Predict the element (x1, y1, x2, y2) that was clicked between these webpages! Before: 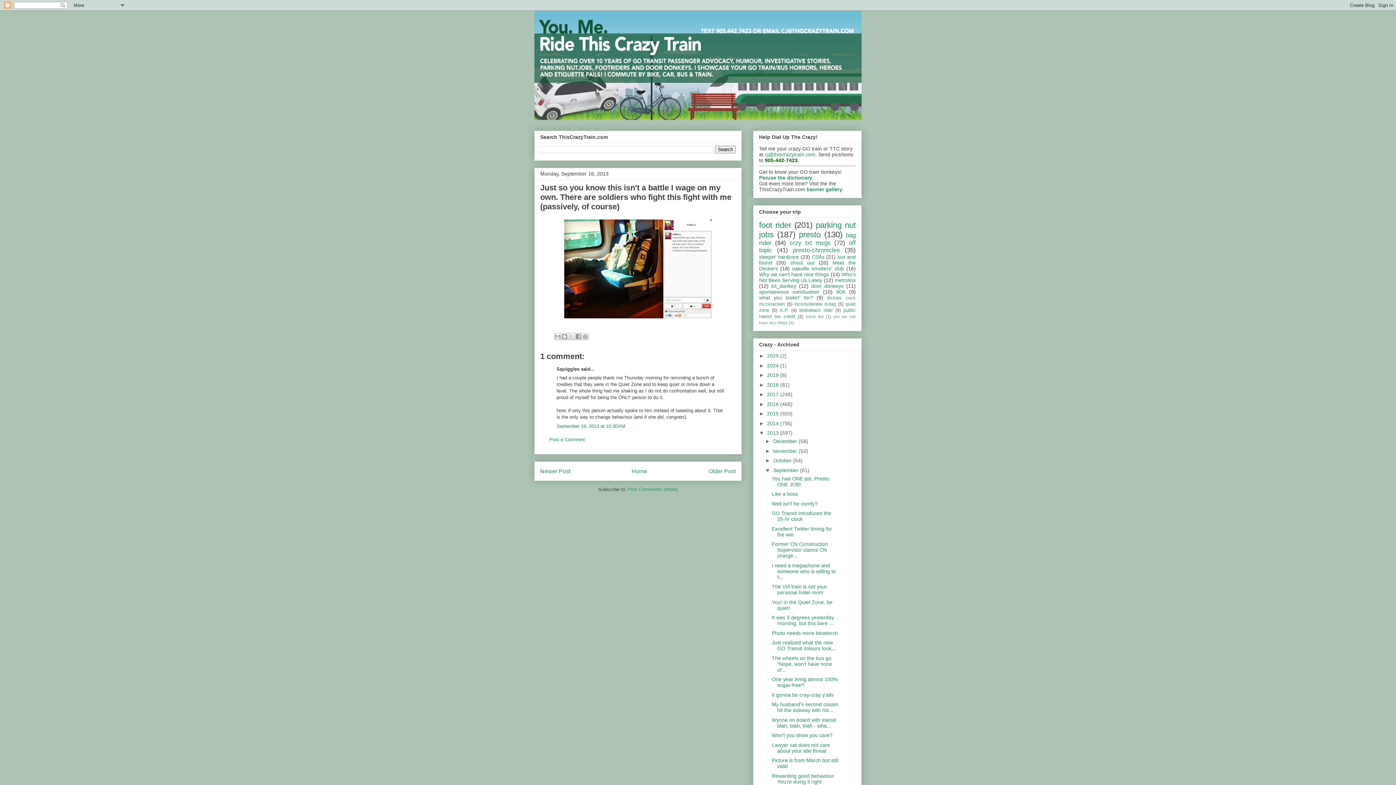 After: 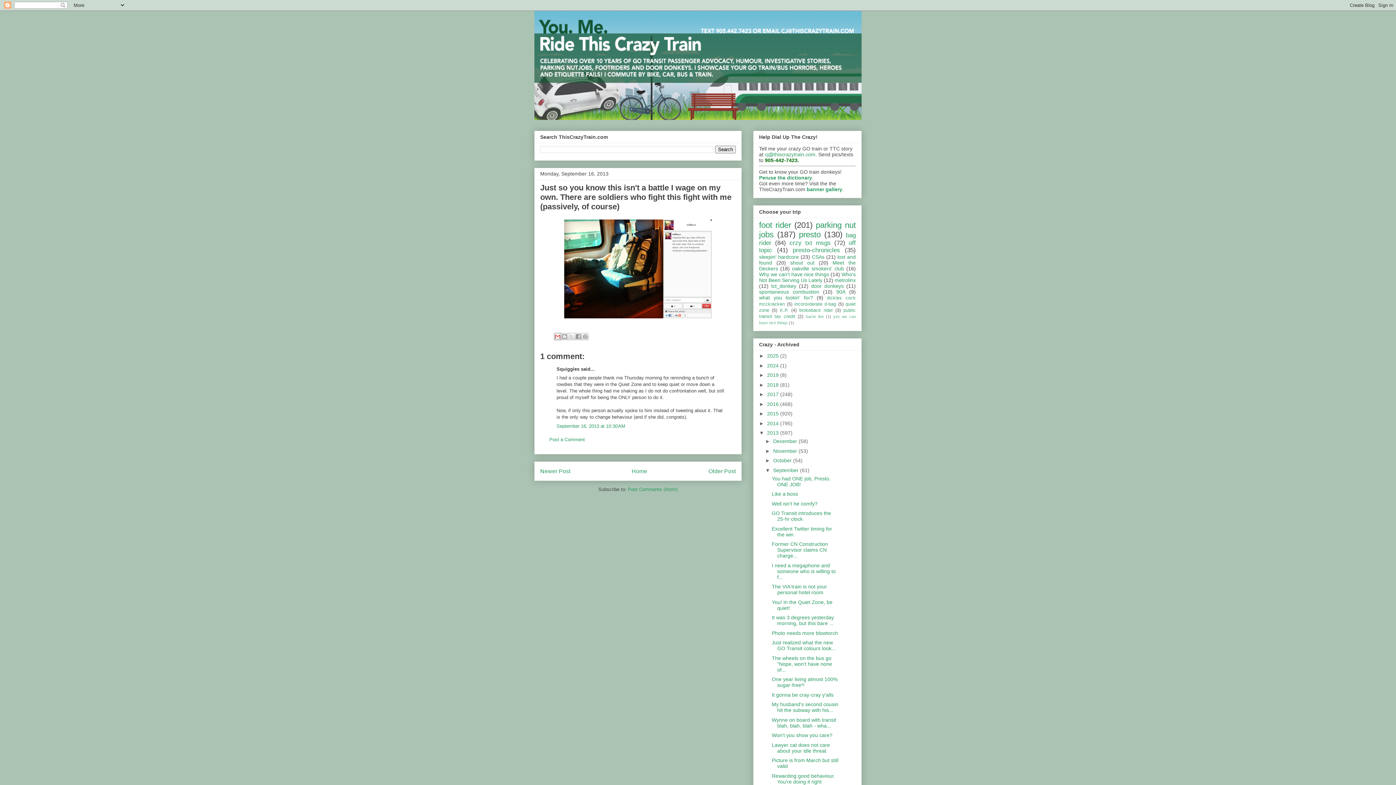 Action: bbox: (554, 332, 561, 340) label: Email This